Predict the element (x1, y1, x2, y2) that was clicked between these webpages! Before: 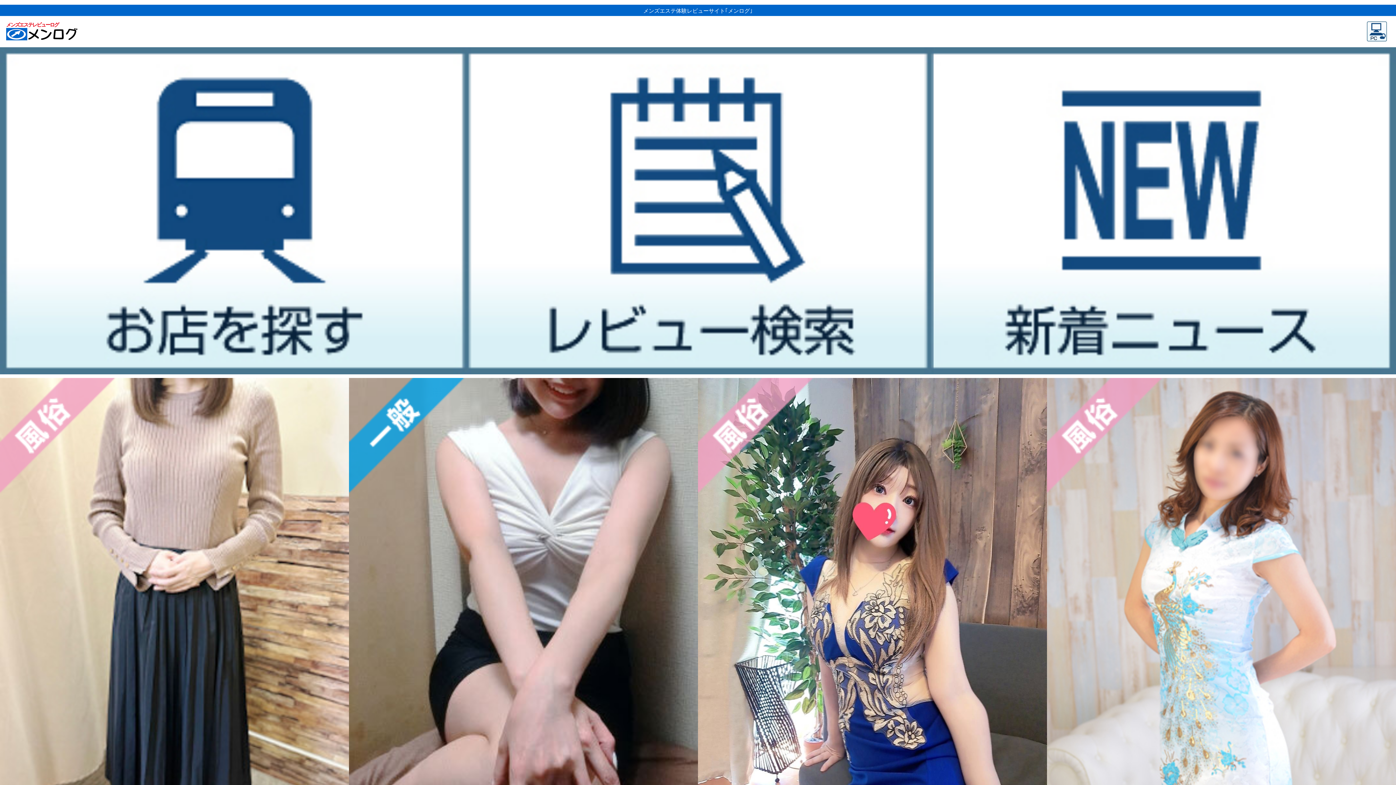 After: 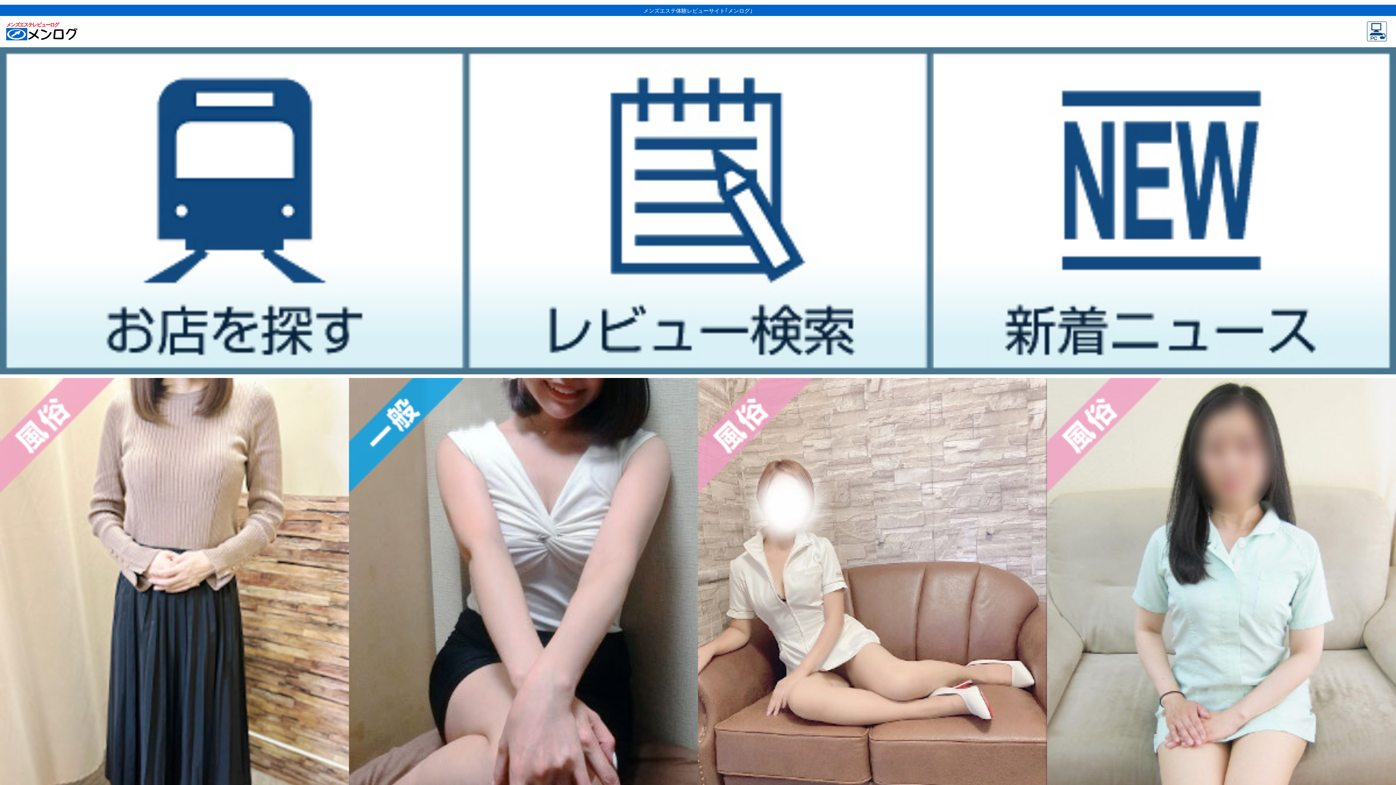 Action: bbox: (471, 47, 933, 52)